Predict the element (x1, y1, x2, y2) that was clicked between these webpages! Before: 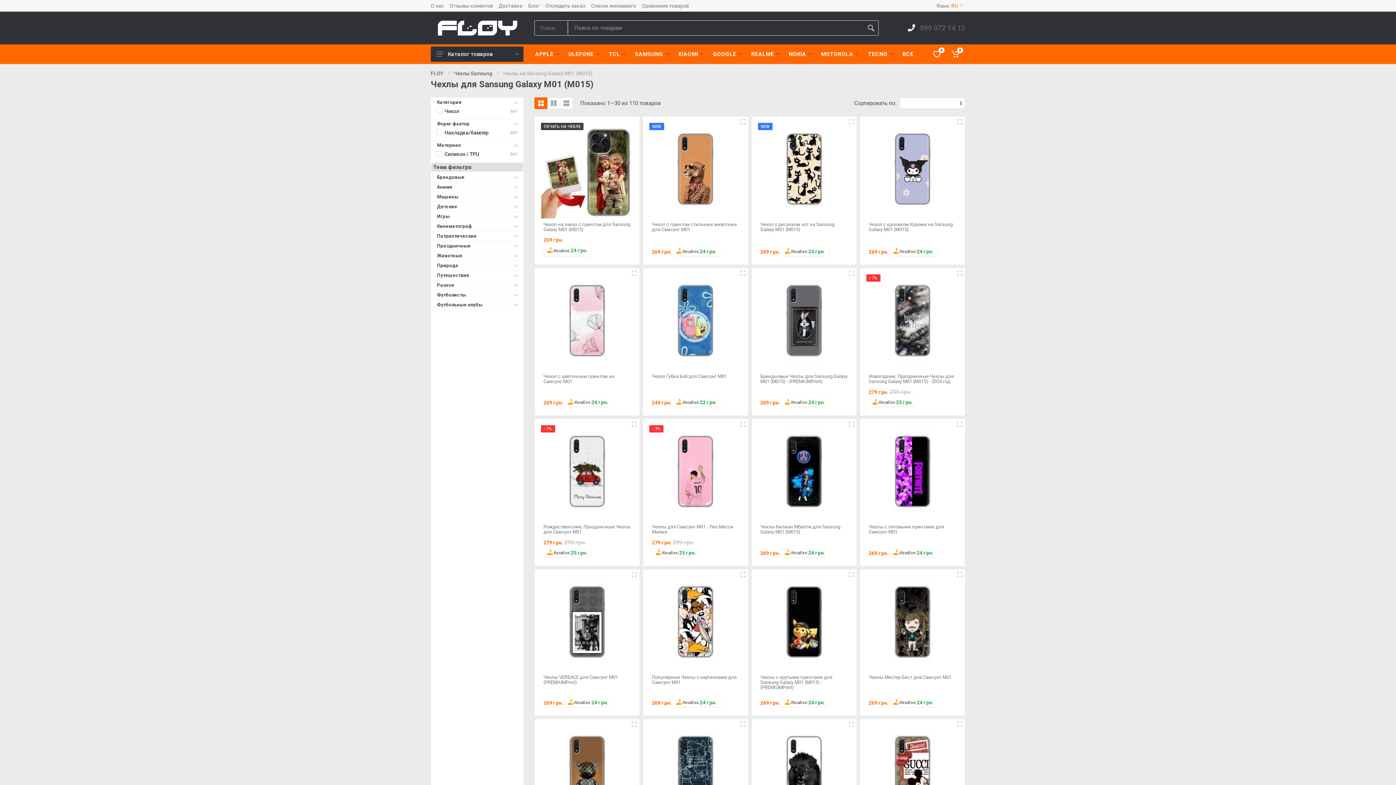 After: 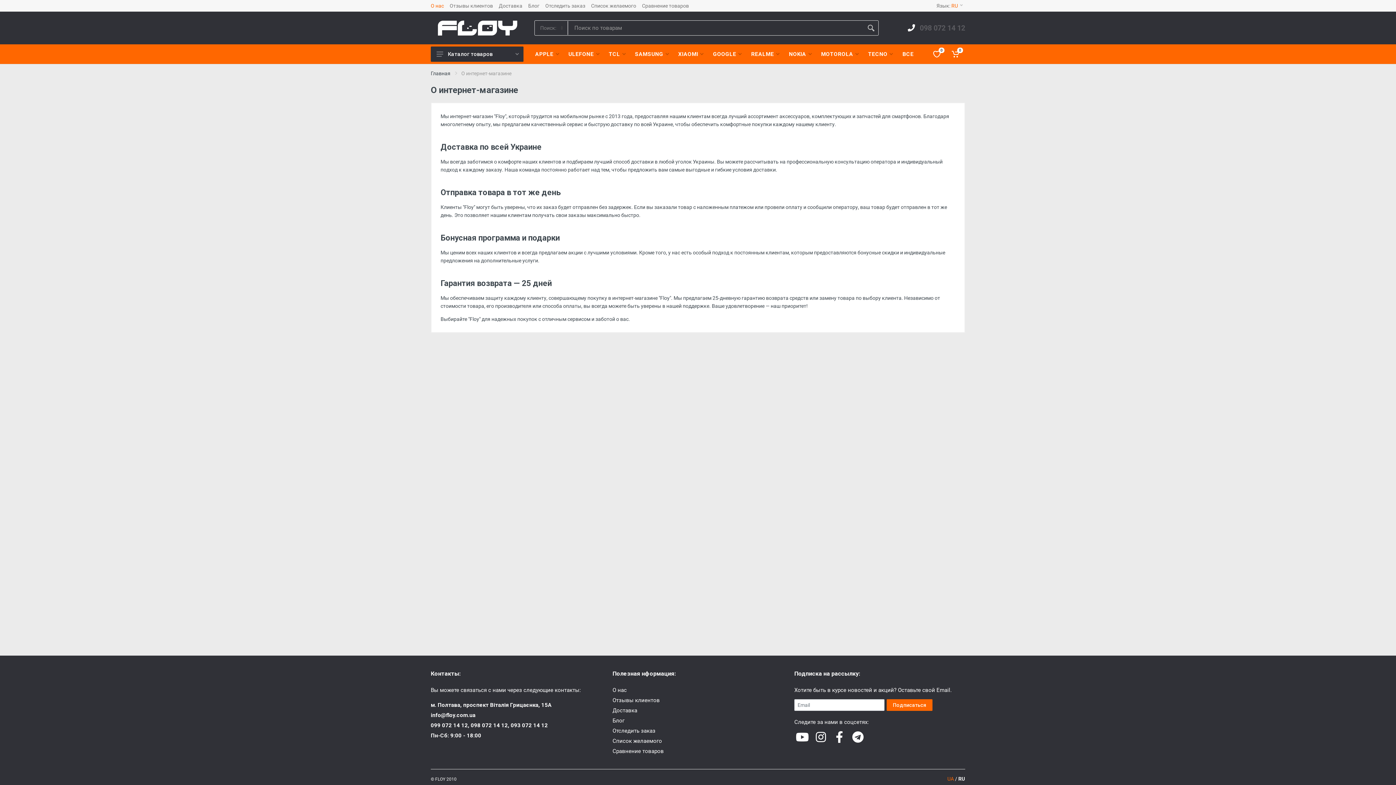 Action: bbox: (430, 3, 444, 8) label: О нас